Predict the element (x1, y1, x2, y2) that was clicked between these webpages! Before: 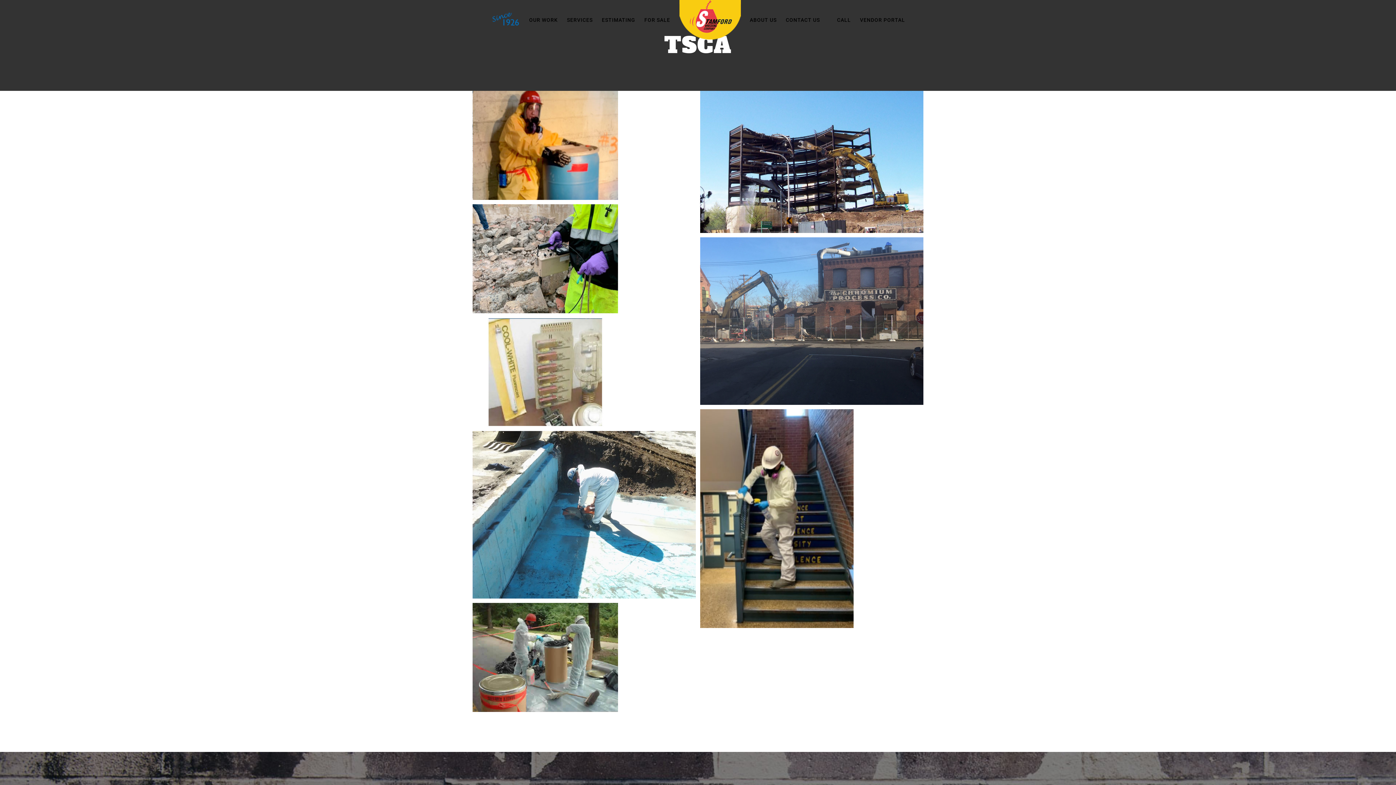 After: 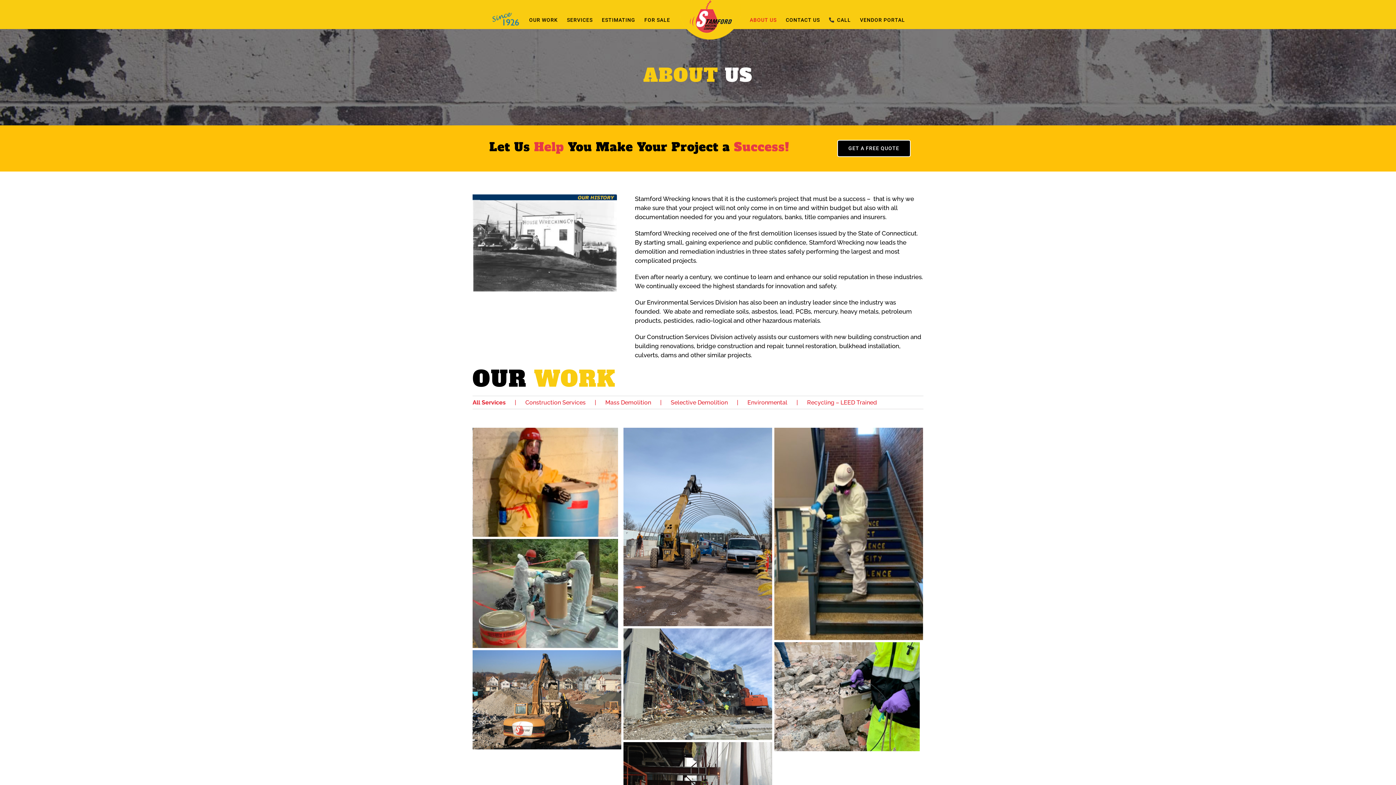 Action: label: ABOUT US bbox: (750, 14, 776, 25)